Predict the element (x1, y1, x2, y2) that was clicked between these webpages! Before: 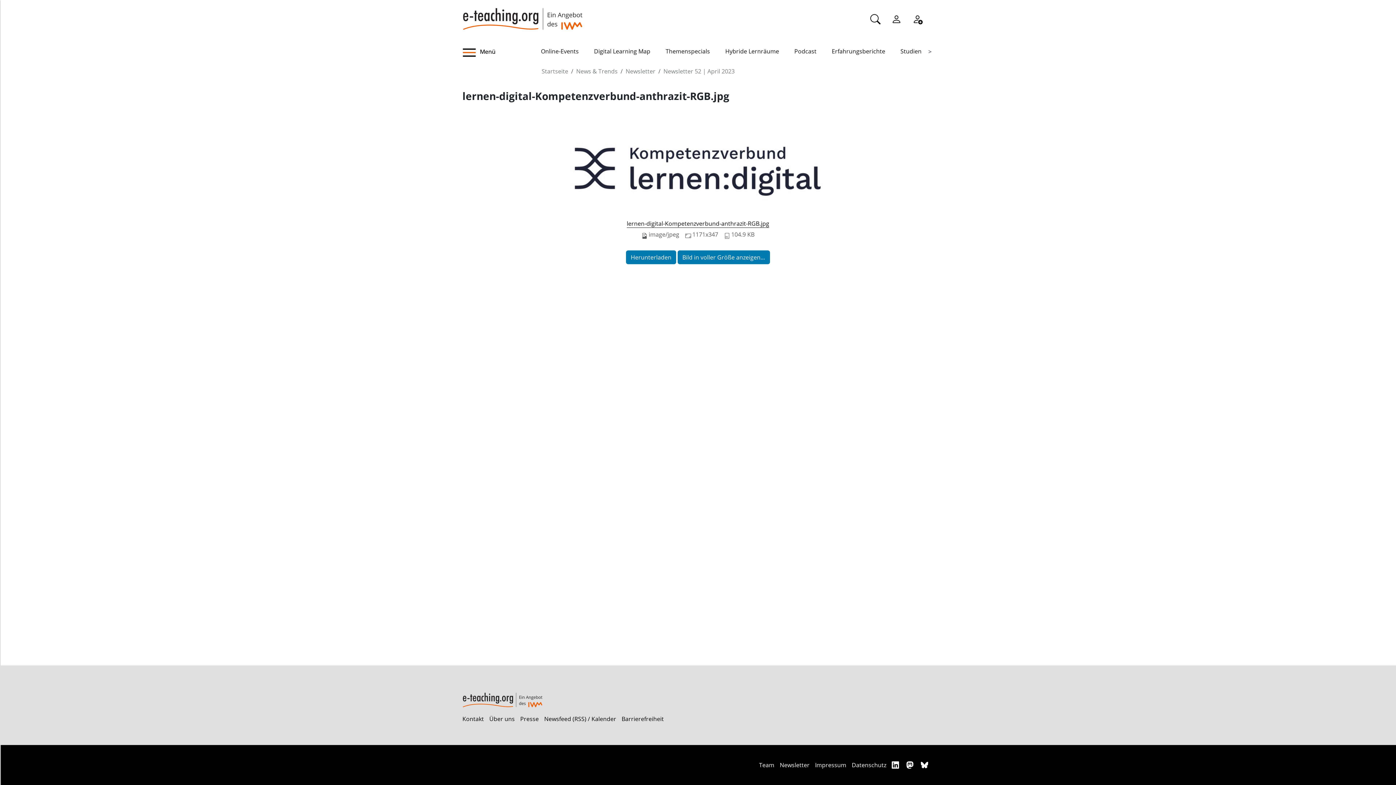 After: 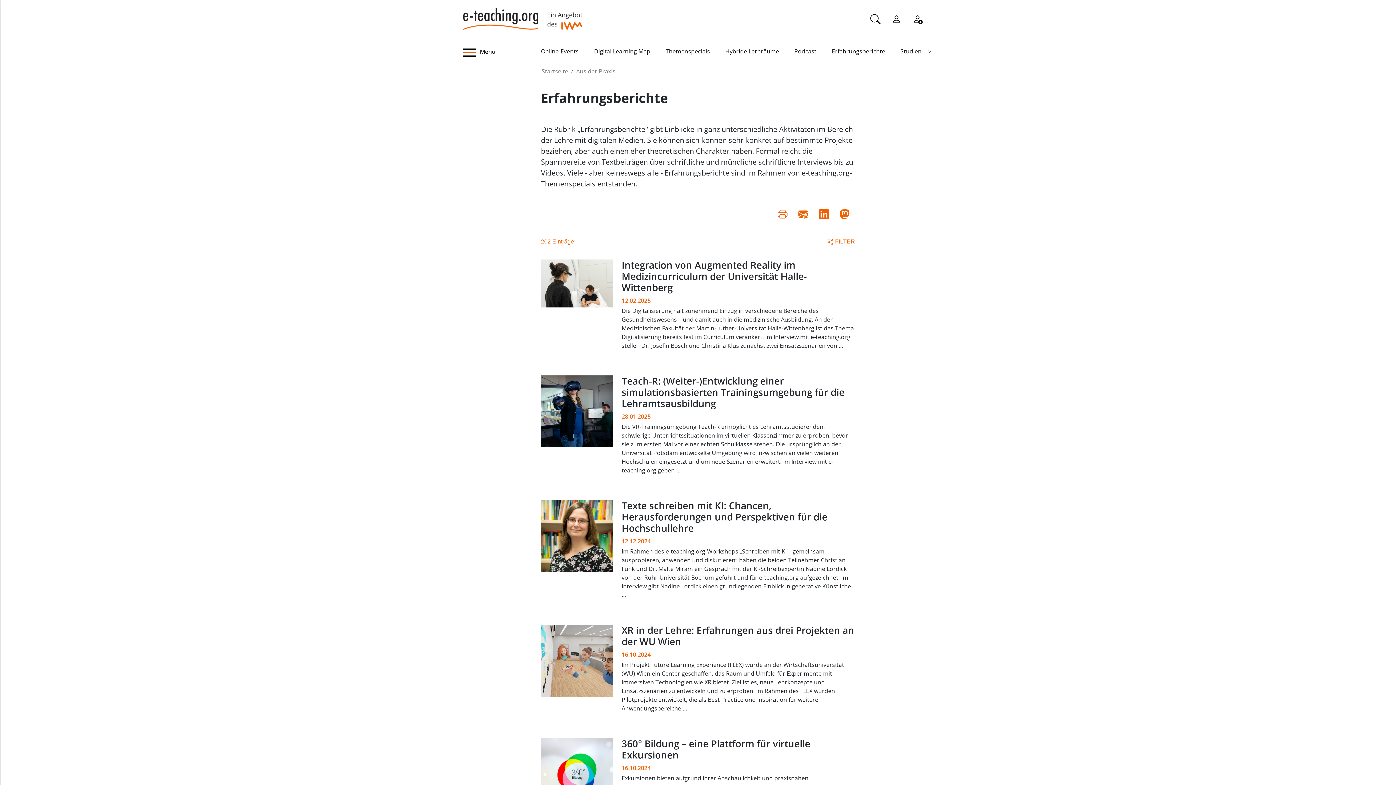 Action: label: Erfahrungsberichte bbox: (832, 47, 885, 55)